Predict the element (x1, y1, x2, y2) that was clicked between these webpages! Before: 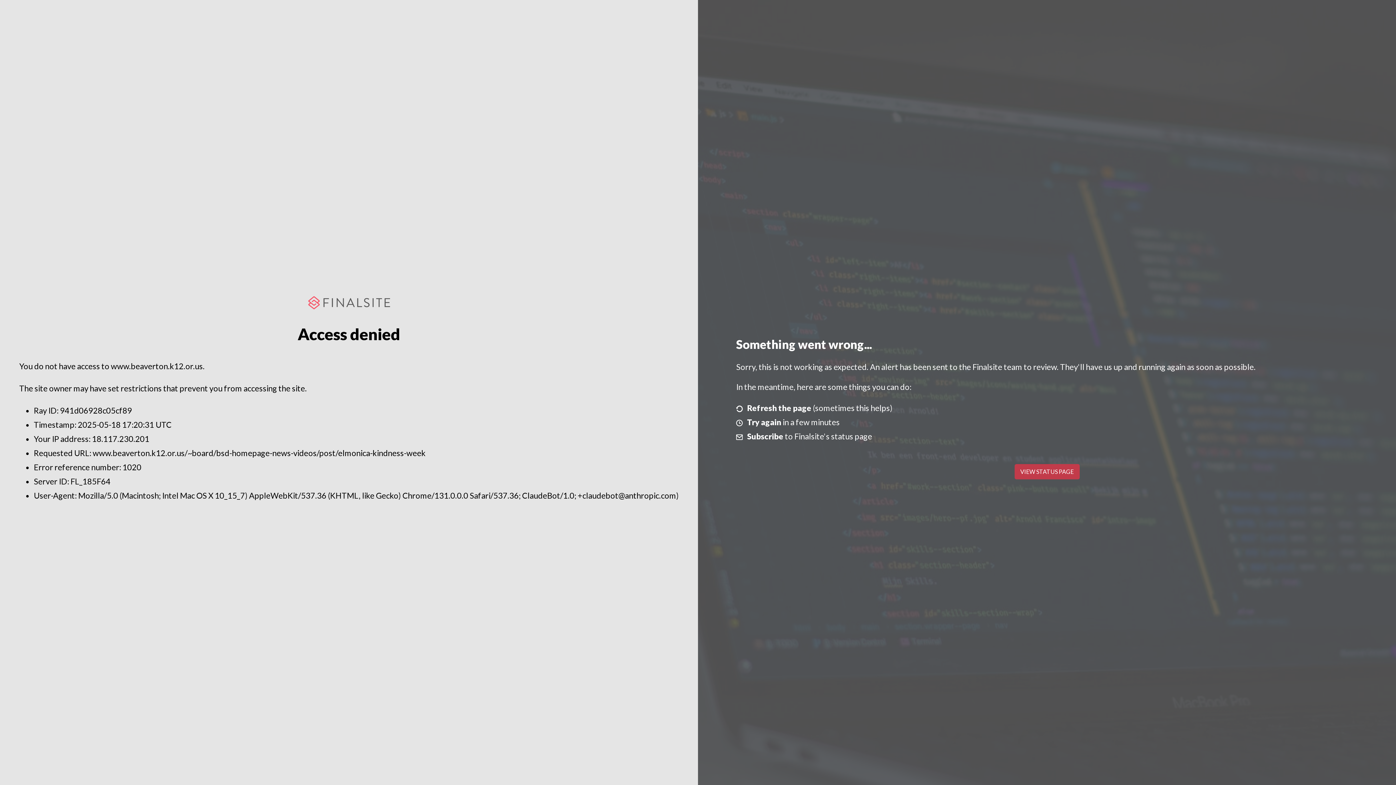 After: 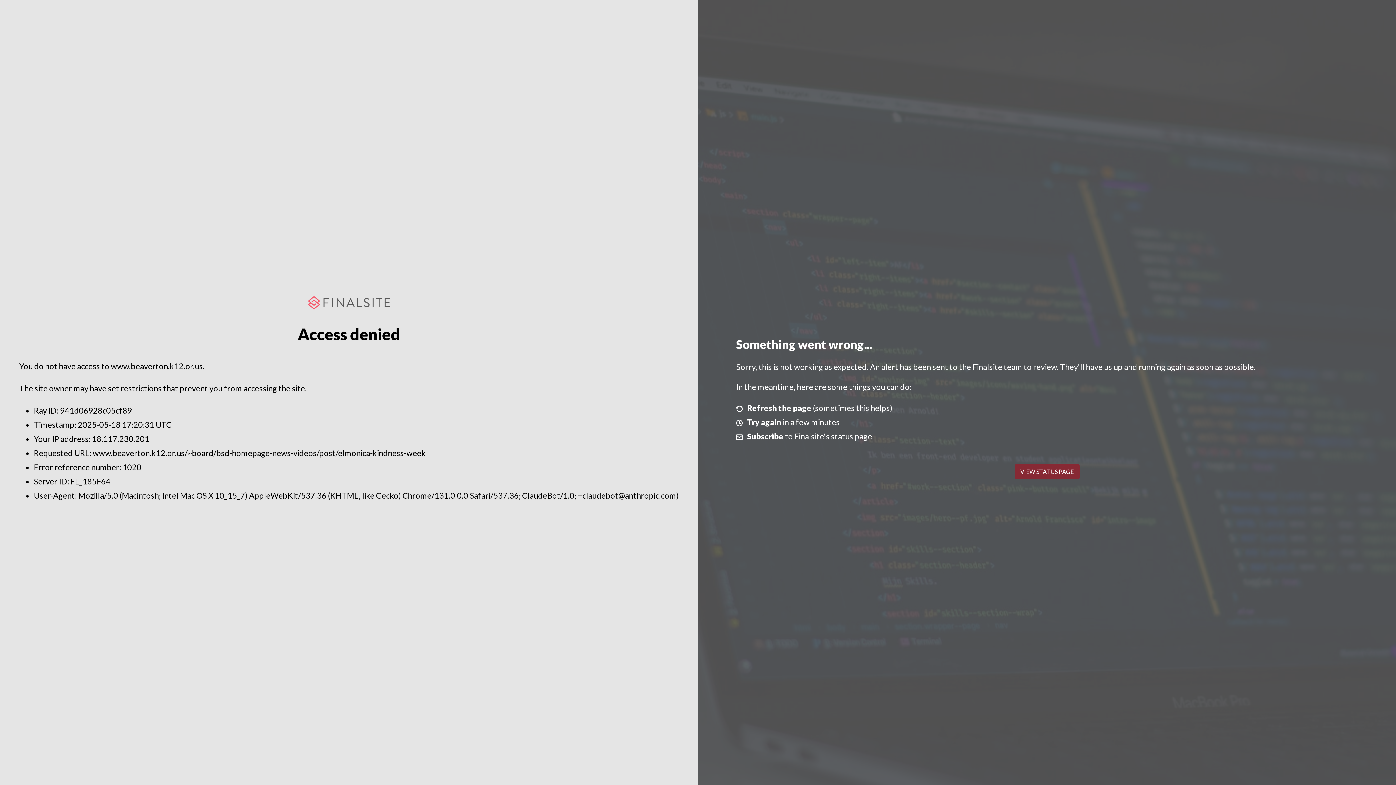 Action: bbox: (1014, 464, 1079, 479) label: VIEW STATUS PAGE